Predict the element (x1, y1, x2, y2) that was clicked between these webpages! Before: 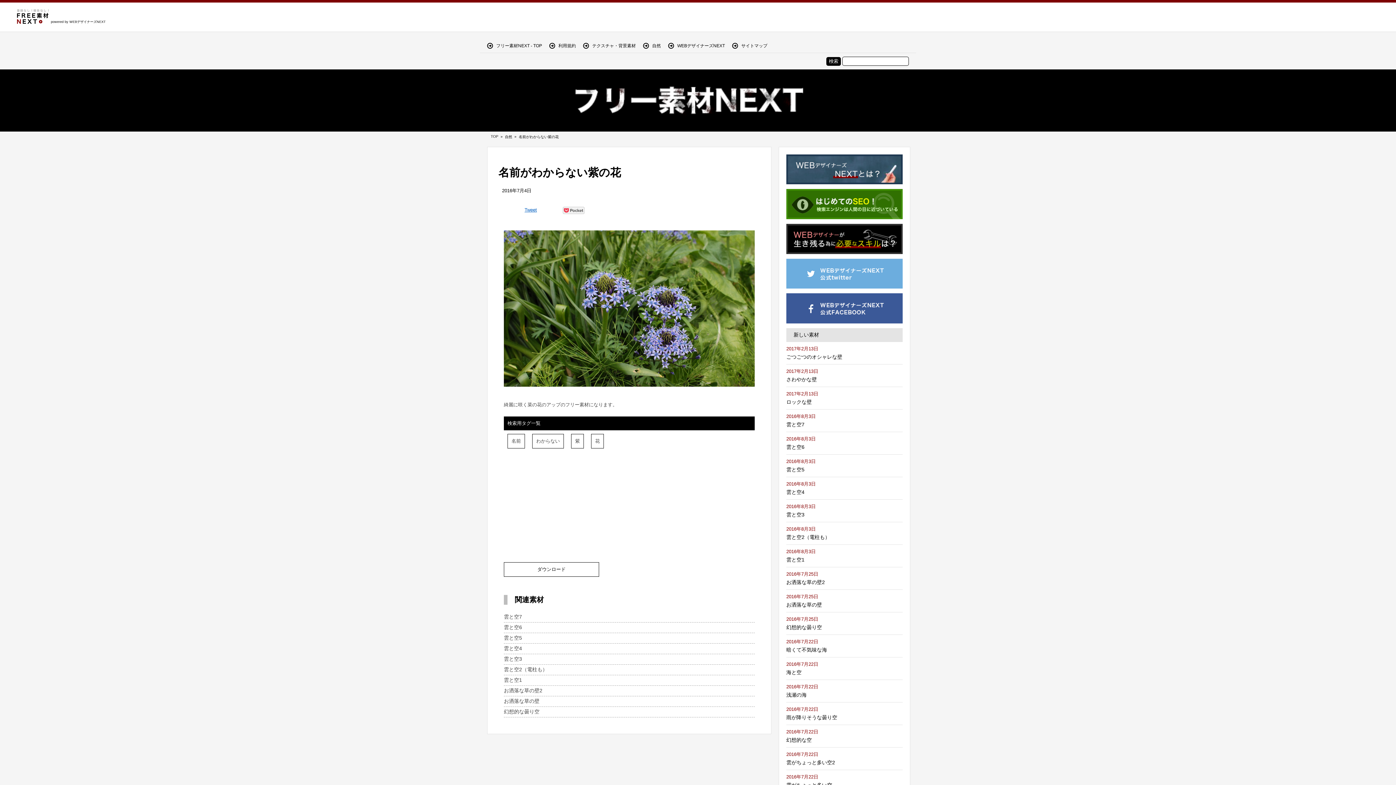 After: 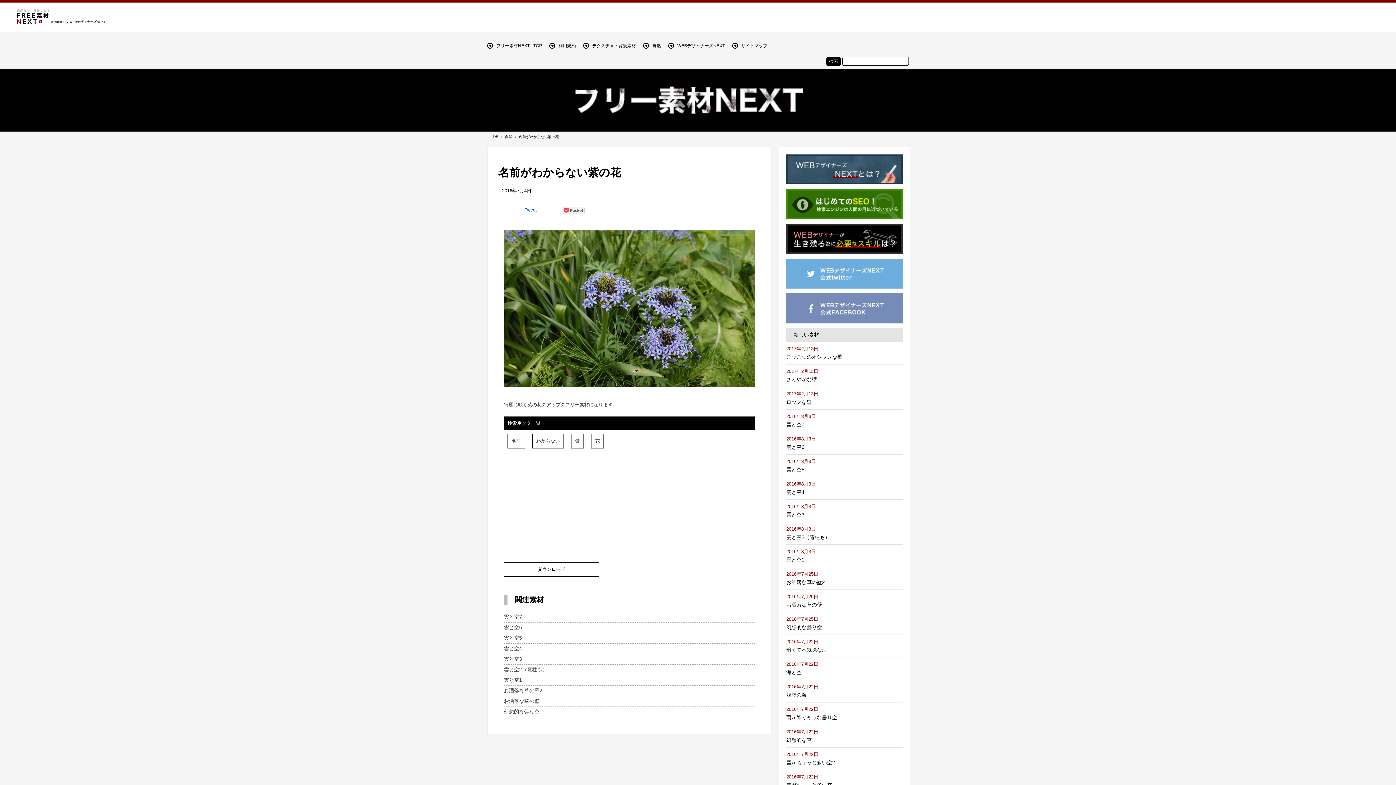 Action: bbox: (786, 322, 902, 328)